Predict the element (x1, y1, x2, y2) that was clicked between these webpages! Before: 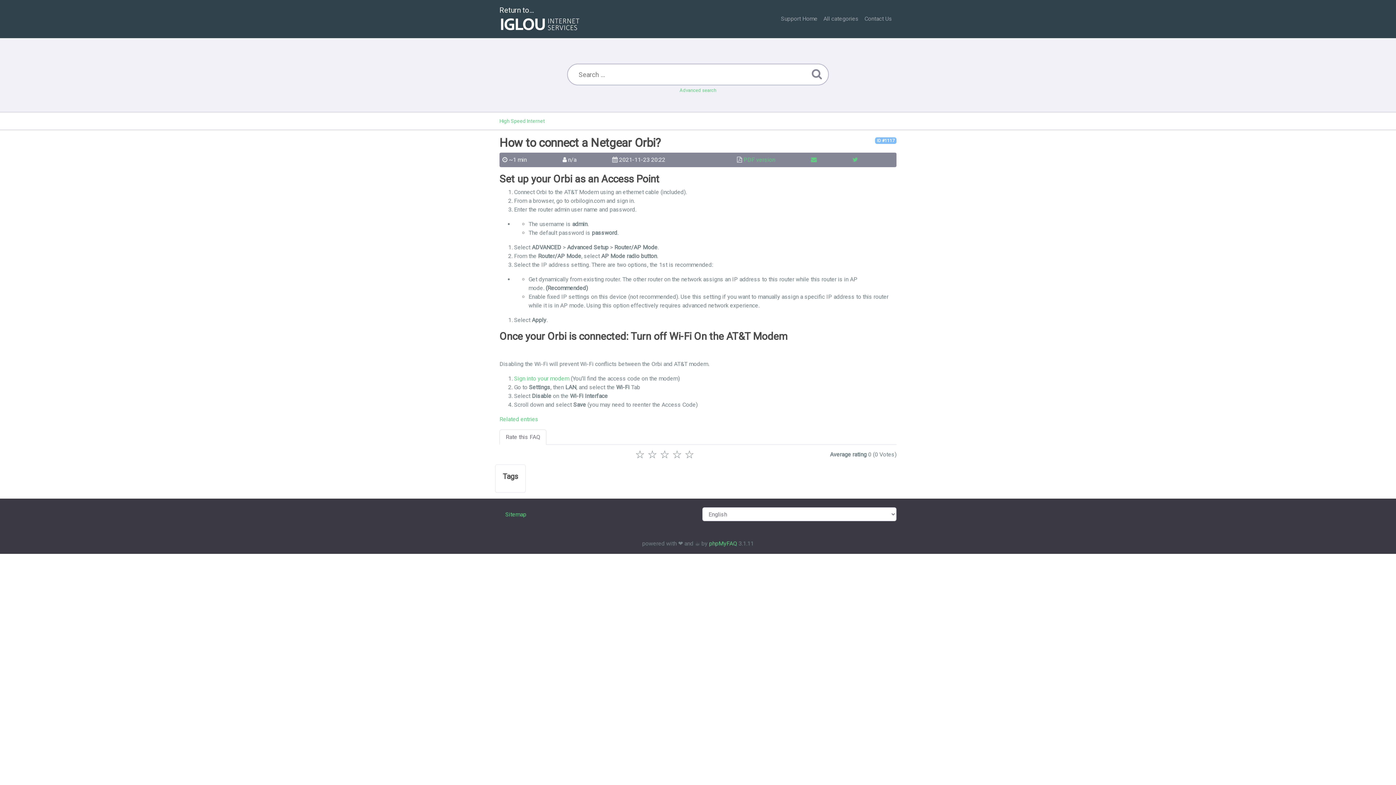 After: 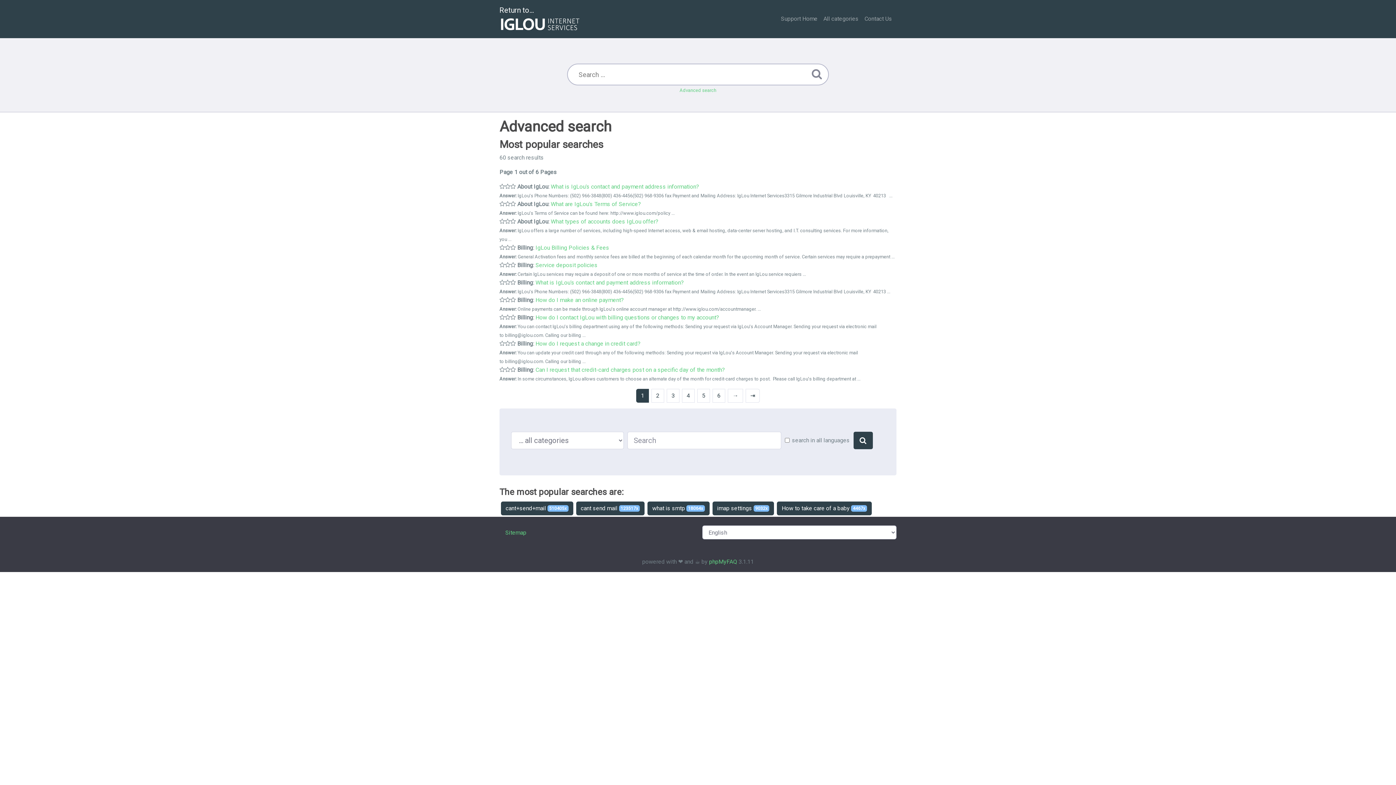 Action: bbox: (809, 65, 824, 82)